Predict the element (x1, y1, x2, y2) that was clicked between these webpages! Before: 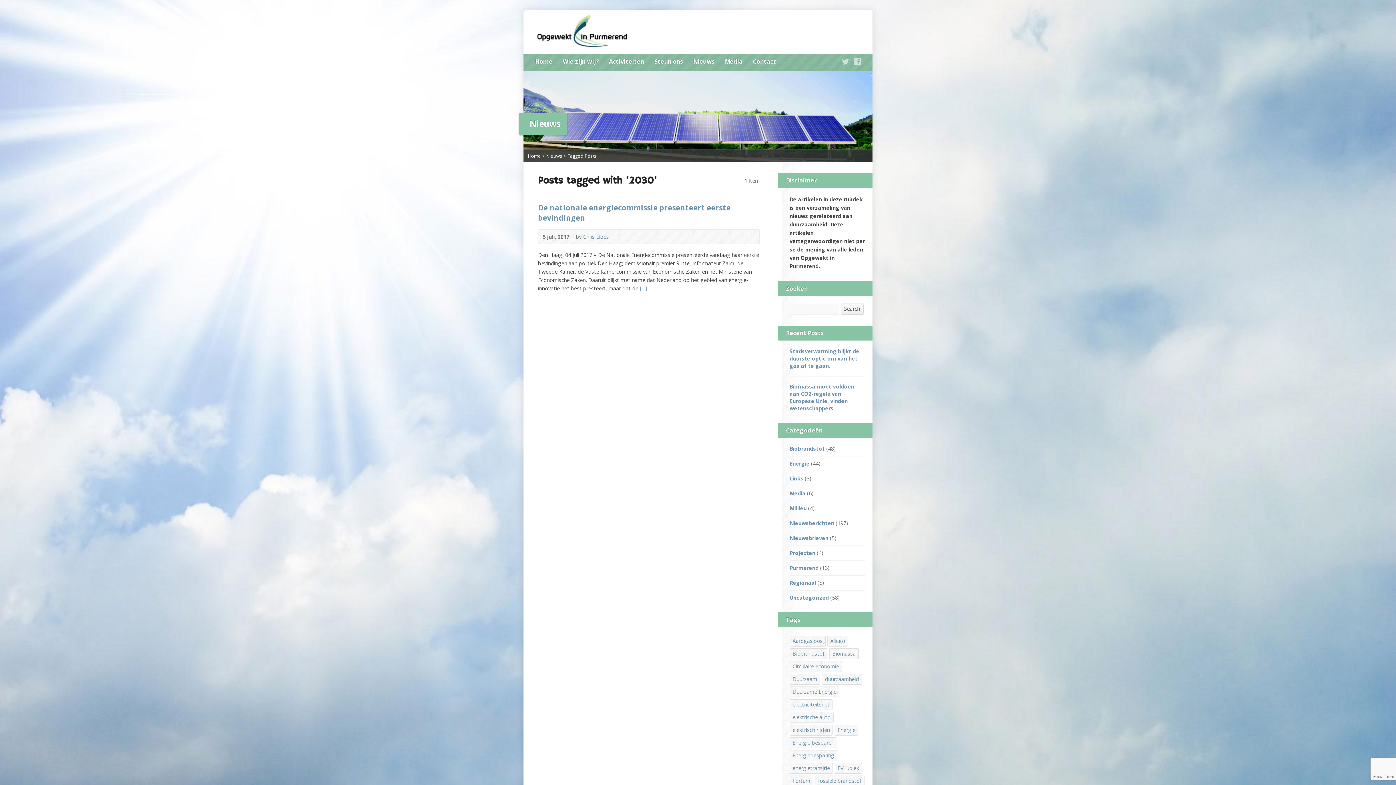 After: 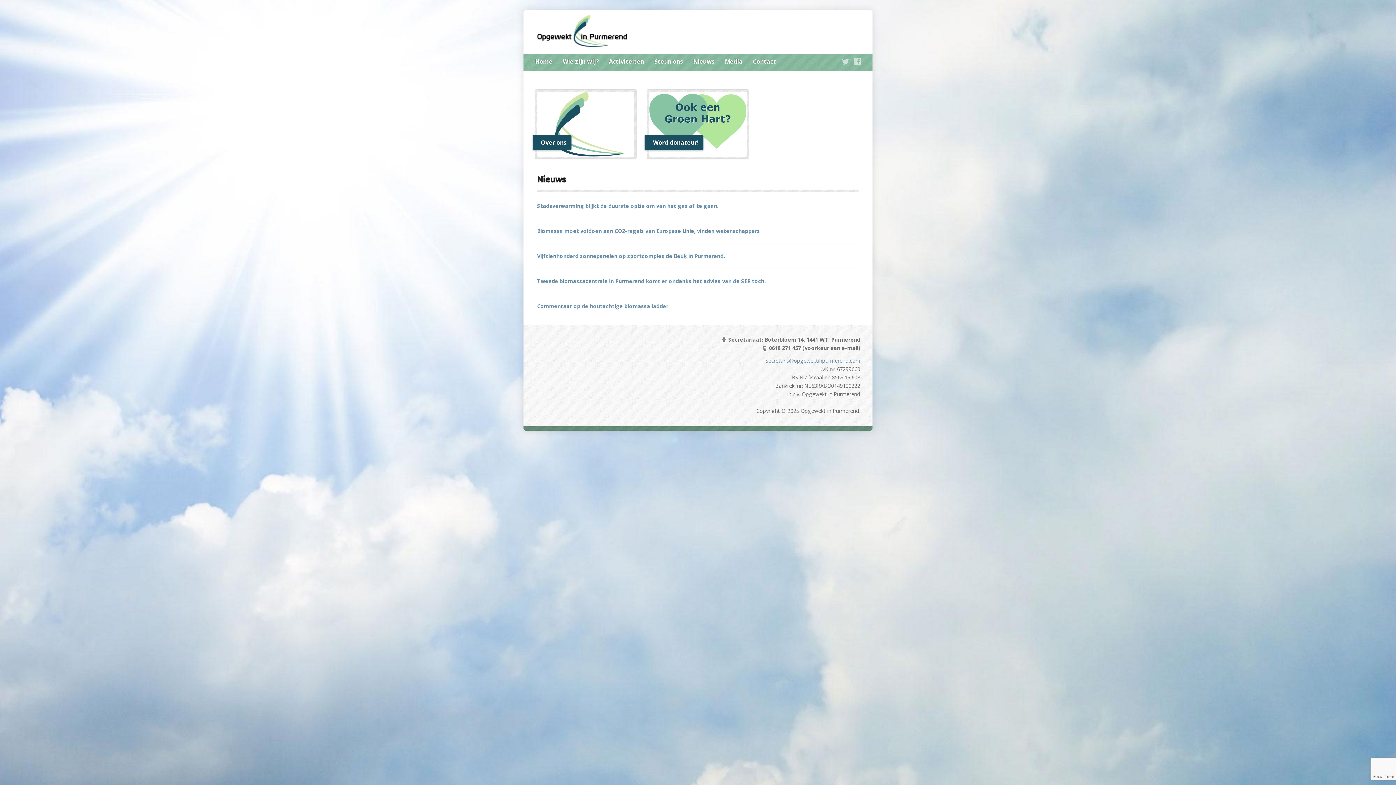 Action: bbox: (536, 41, 626, 48)